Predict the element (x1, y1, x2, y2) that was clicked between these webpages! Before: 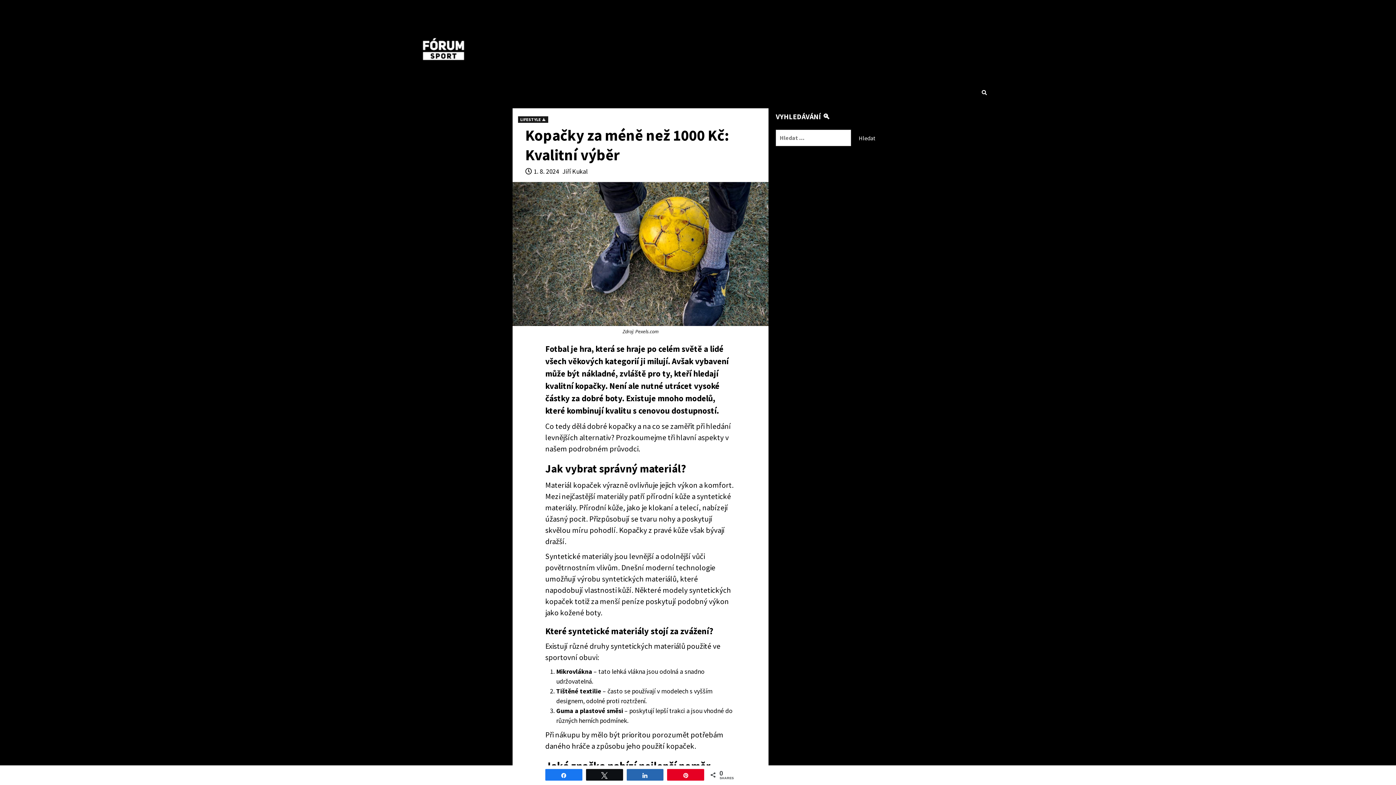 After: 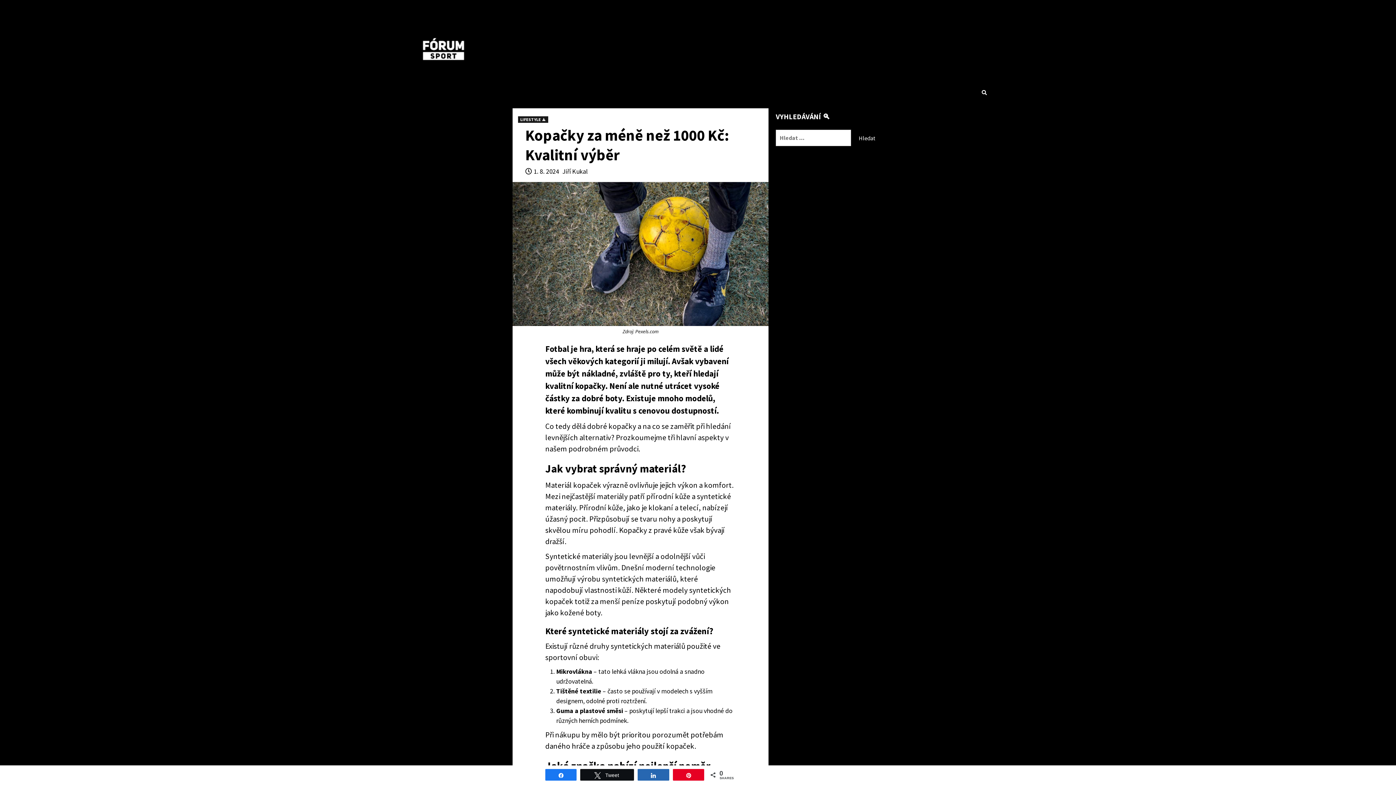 Action: label: Tweet bbox: (586, 769, 622, 780)